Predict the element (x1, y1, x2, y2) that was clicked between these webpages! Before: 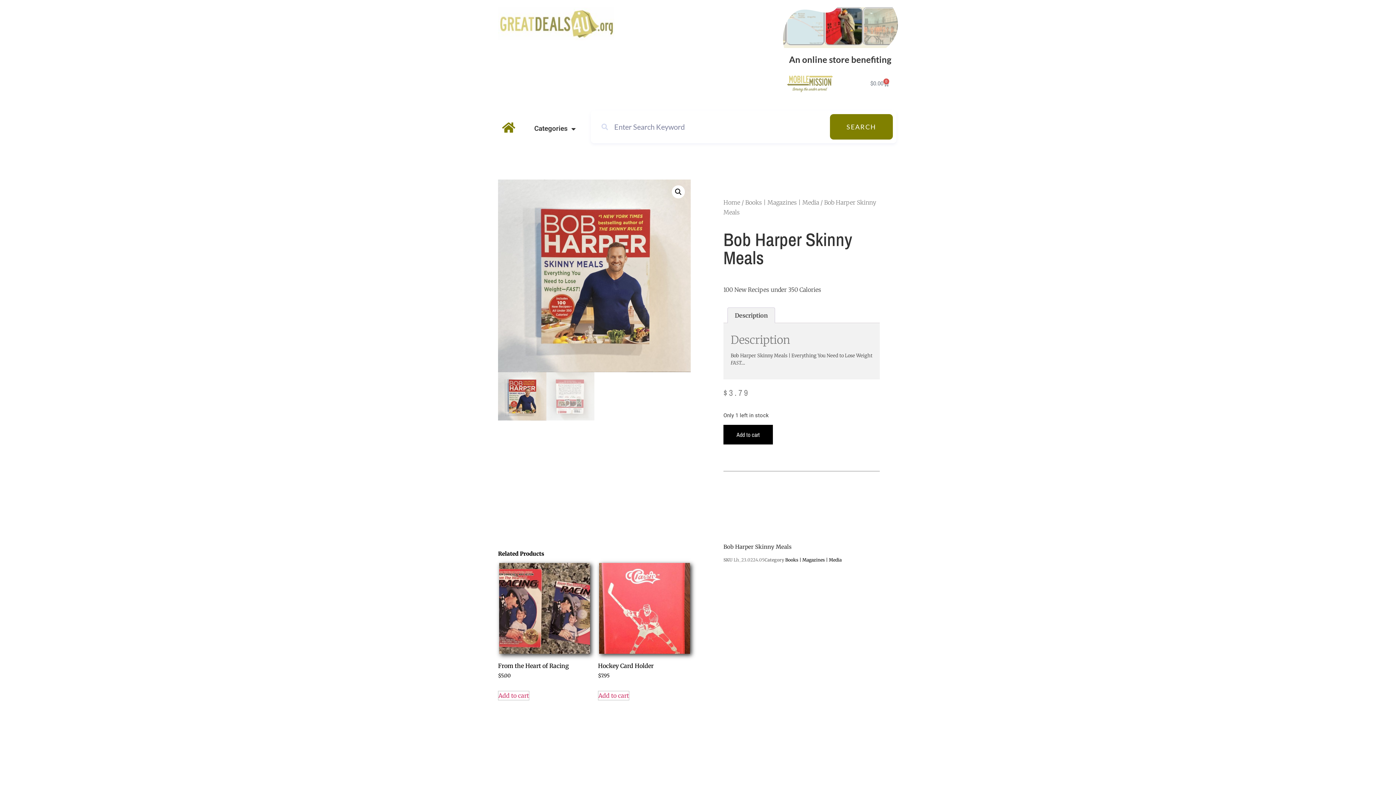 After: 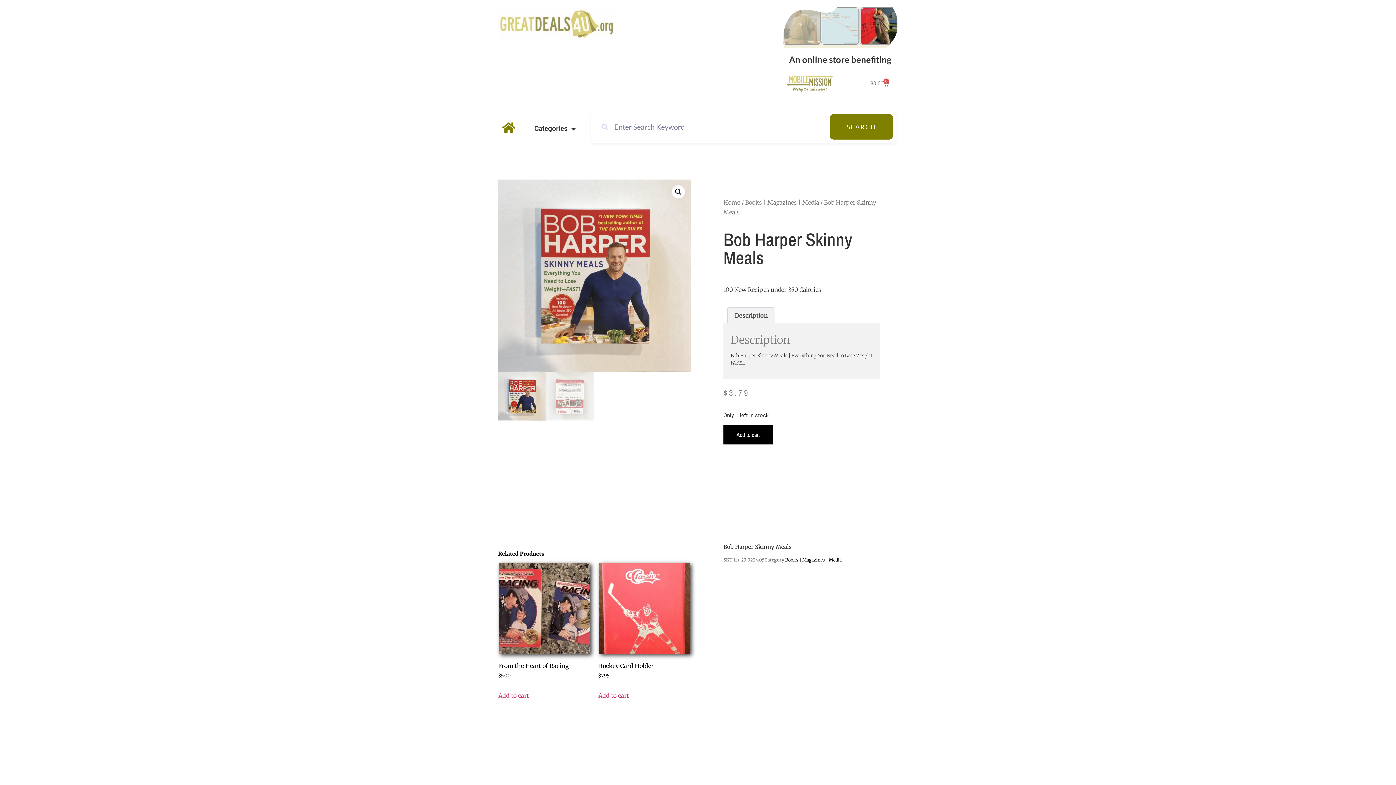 Action: bbox: (830, 114, 893, 139) label: SEARCH